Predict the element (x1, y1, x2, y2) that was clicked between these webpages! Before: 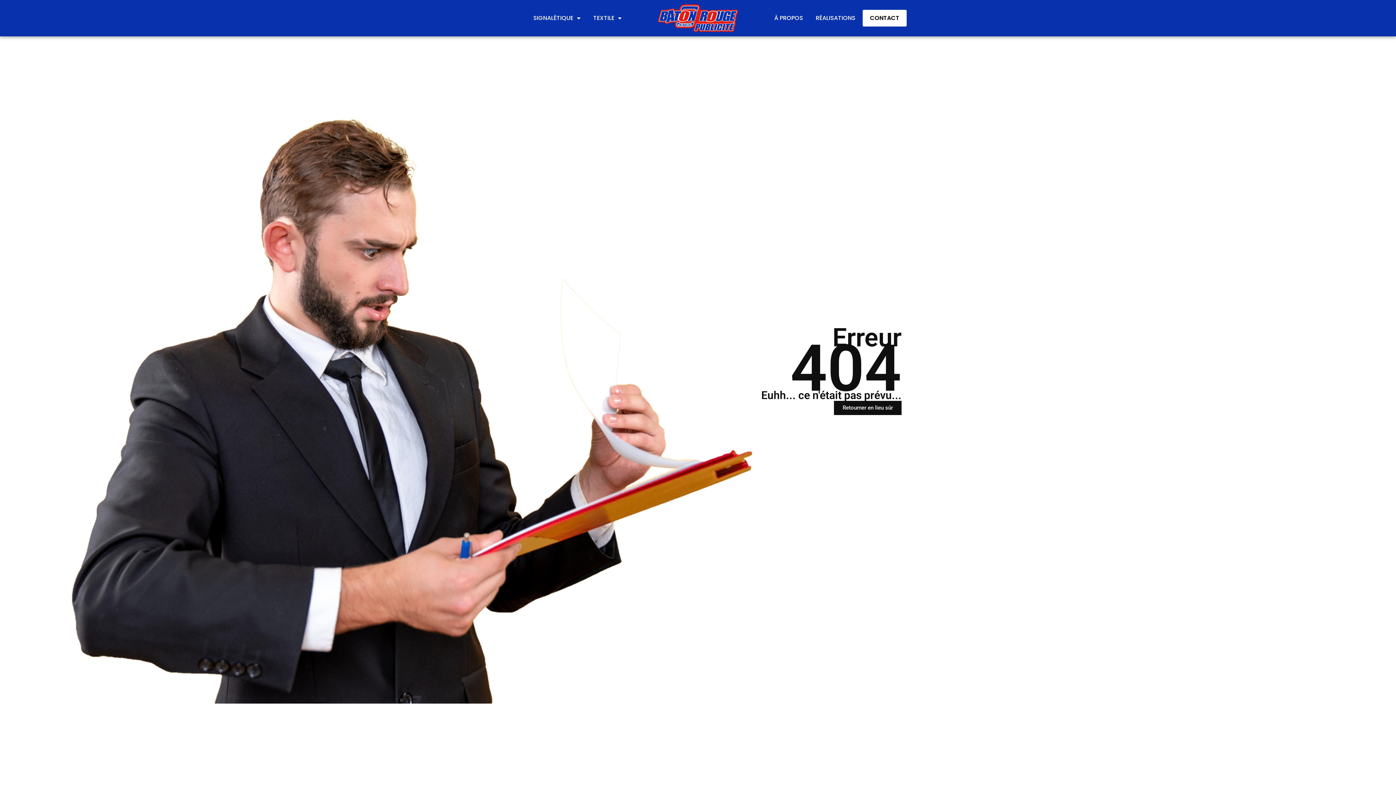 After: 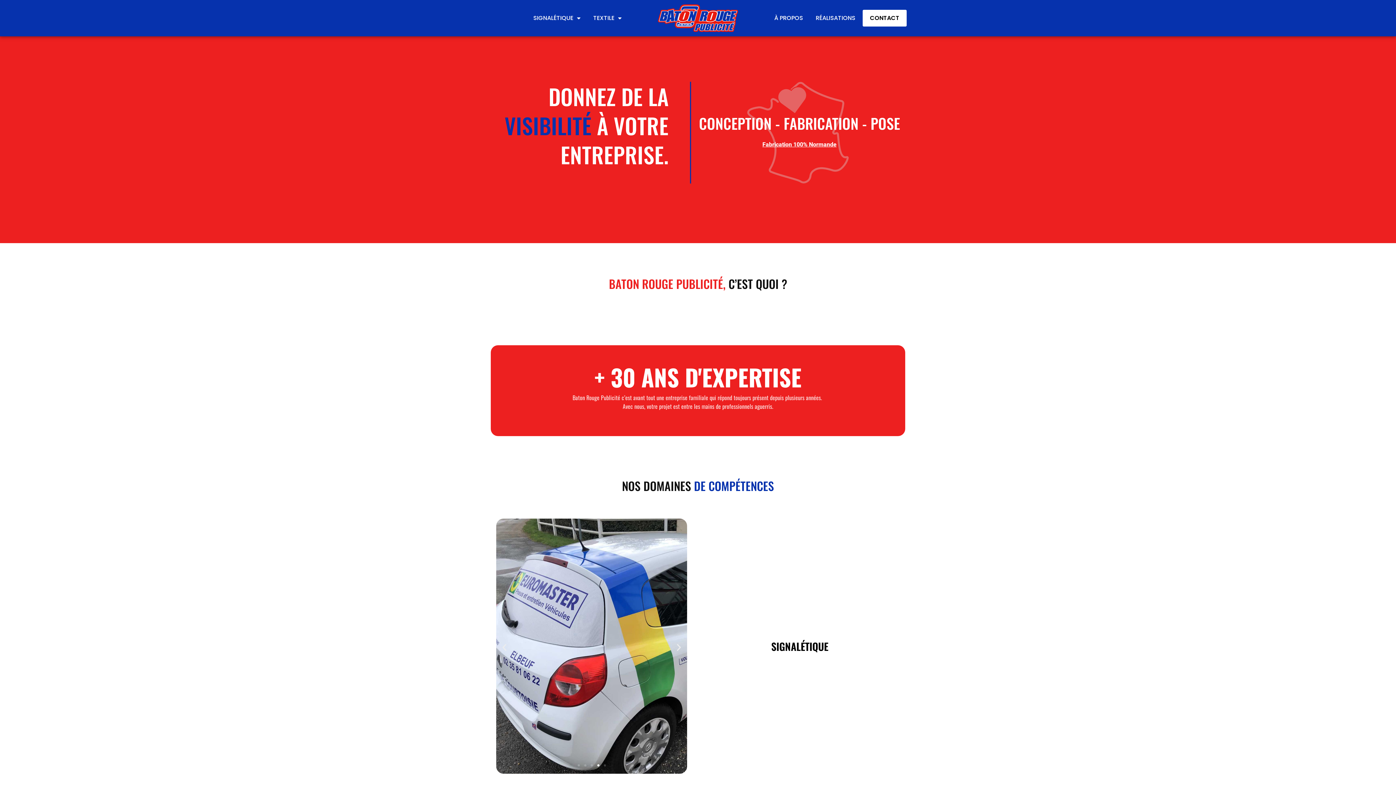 Action: bbox: (658, 4, 738, 31)